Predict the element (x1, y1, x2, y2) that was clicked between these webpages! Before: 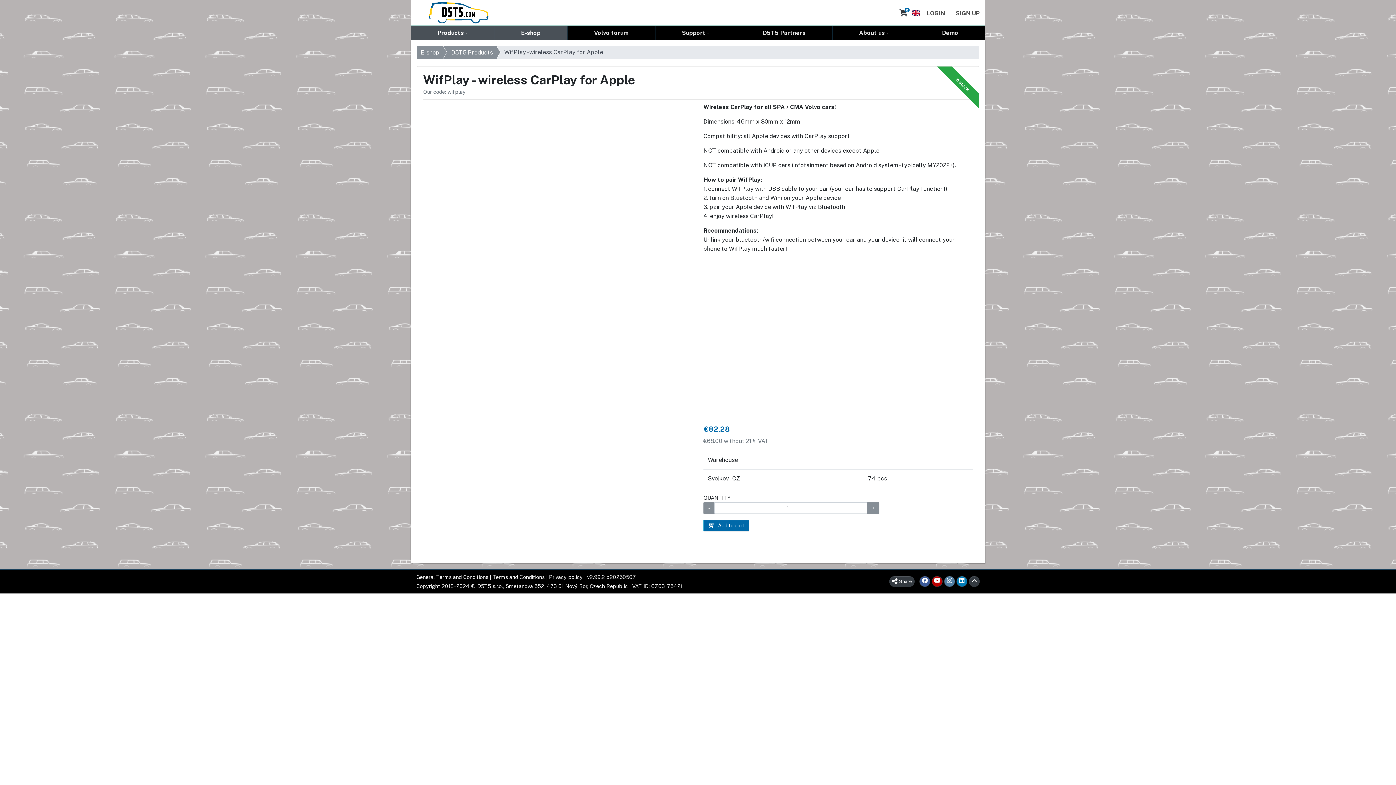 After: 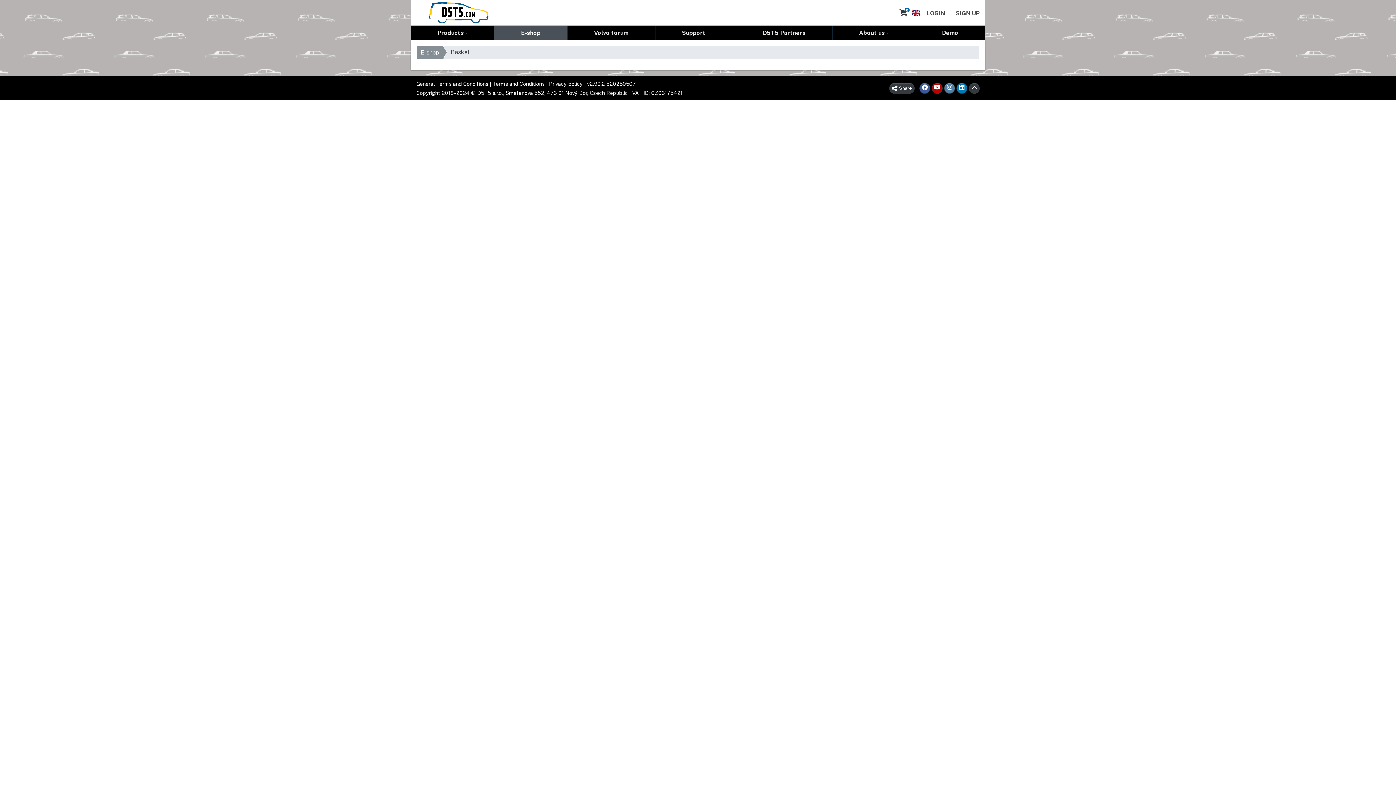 Action: label: Cart
0 bbox: (896, 5, 910, 19)